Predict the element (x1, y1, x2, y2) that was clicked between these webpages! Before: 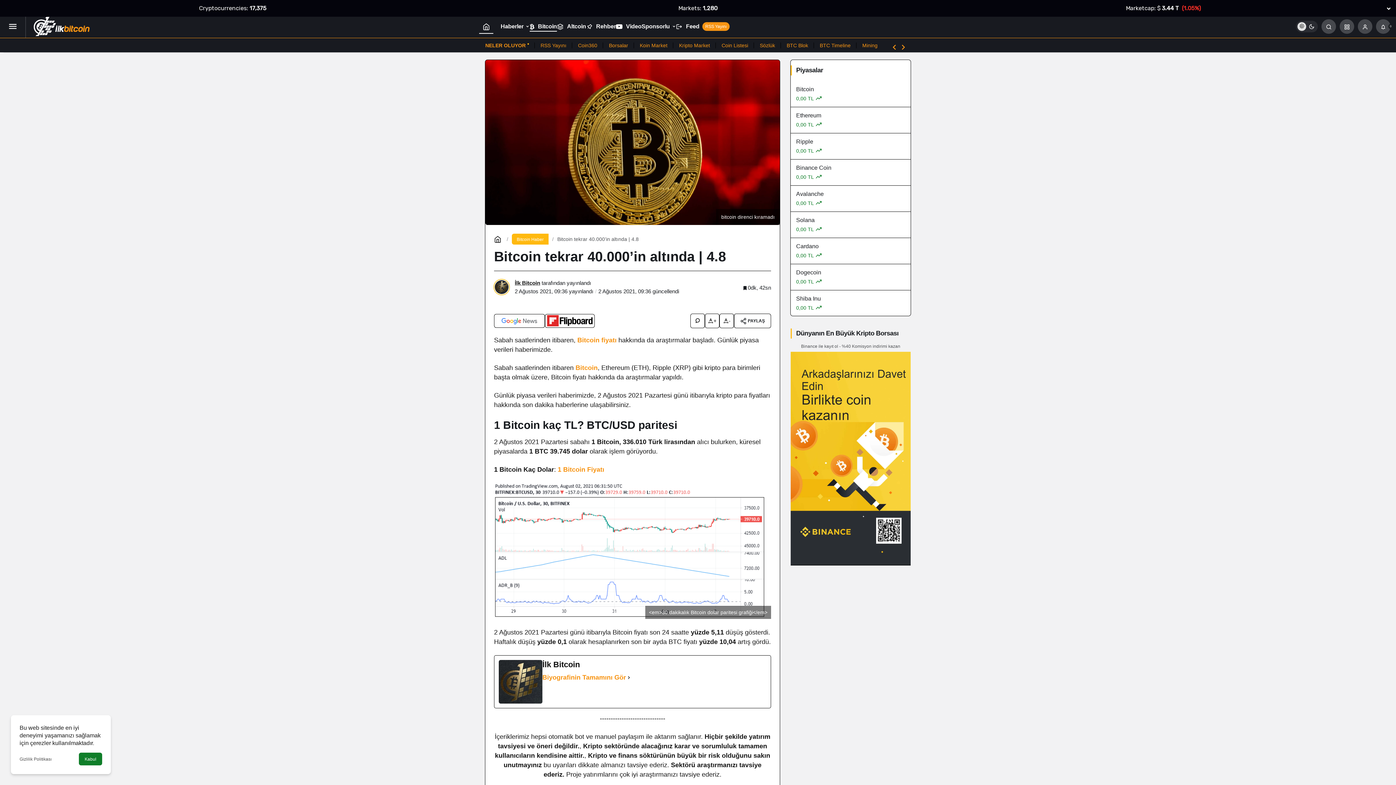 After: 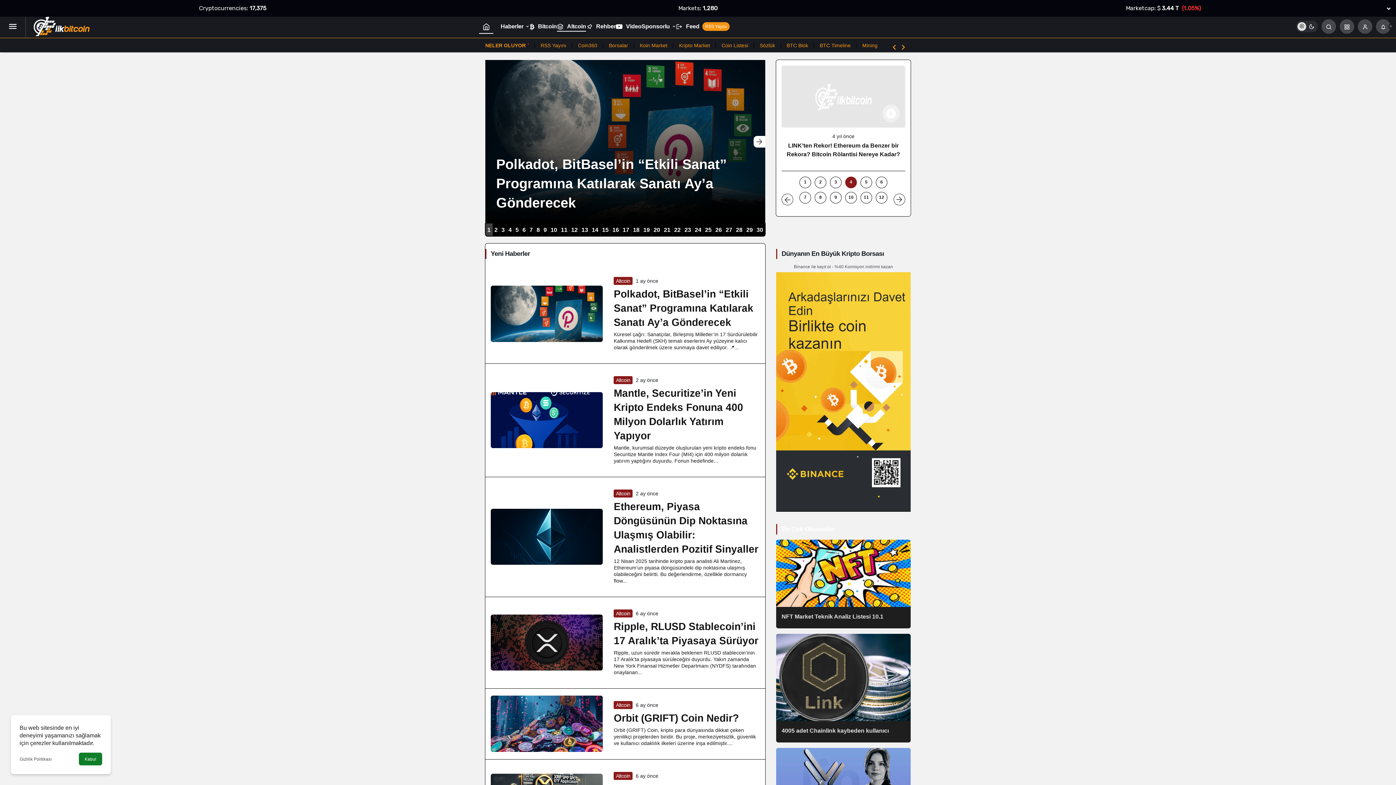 Action: bbox: (557, 21, 586, 31) label: Altcoin